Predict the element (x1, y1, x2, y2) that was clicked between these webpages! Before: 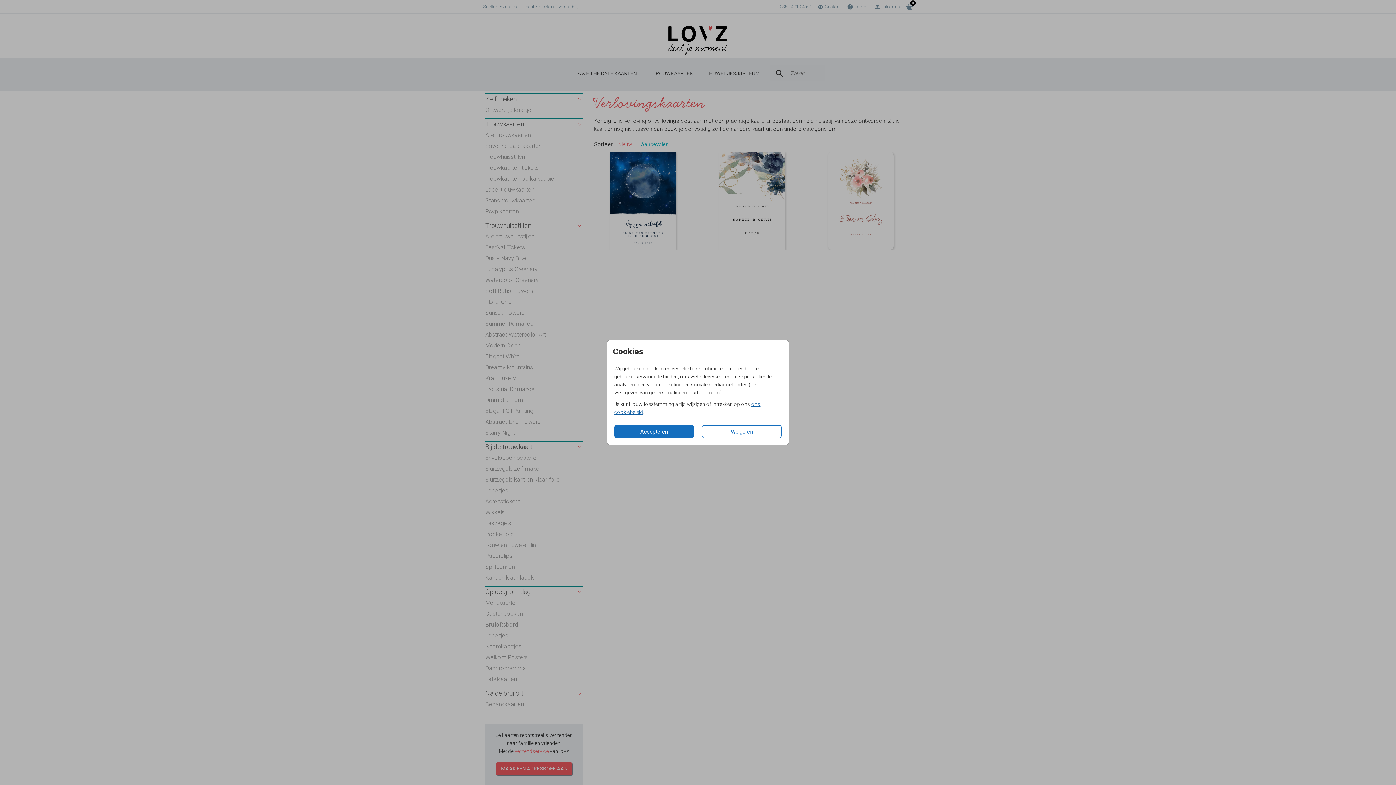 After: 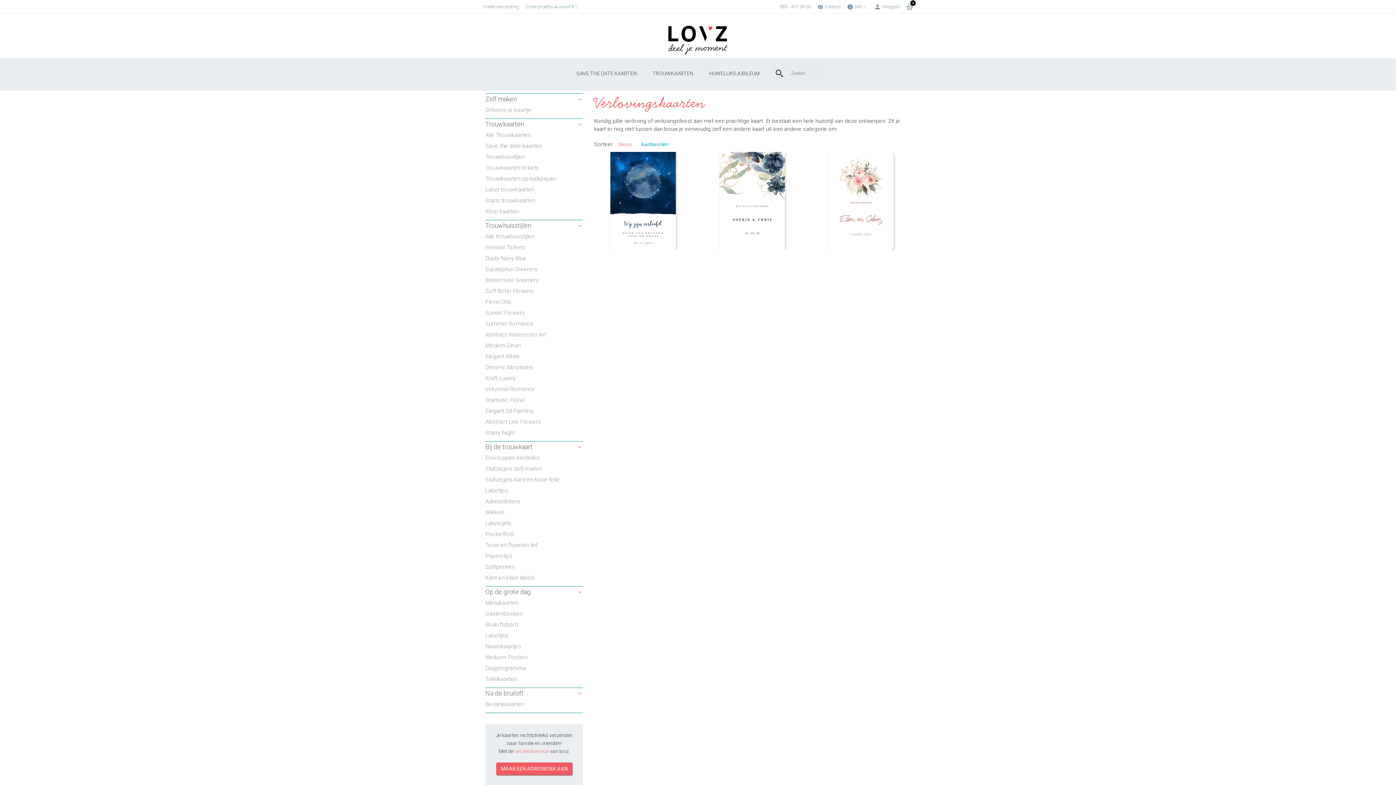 Action: label: Weigeren bbox: (702, 425, 781, 438)